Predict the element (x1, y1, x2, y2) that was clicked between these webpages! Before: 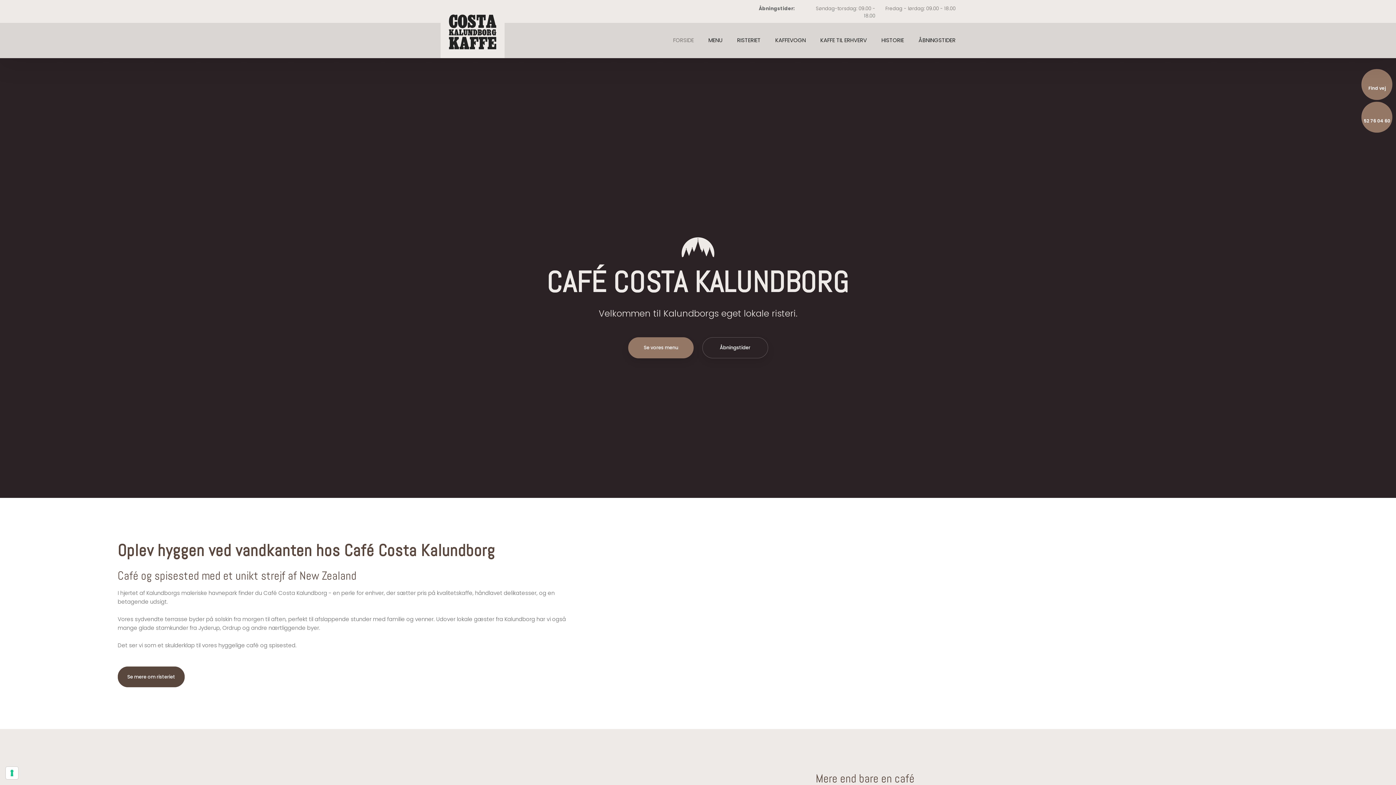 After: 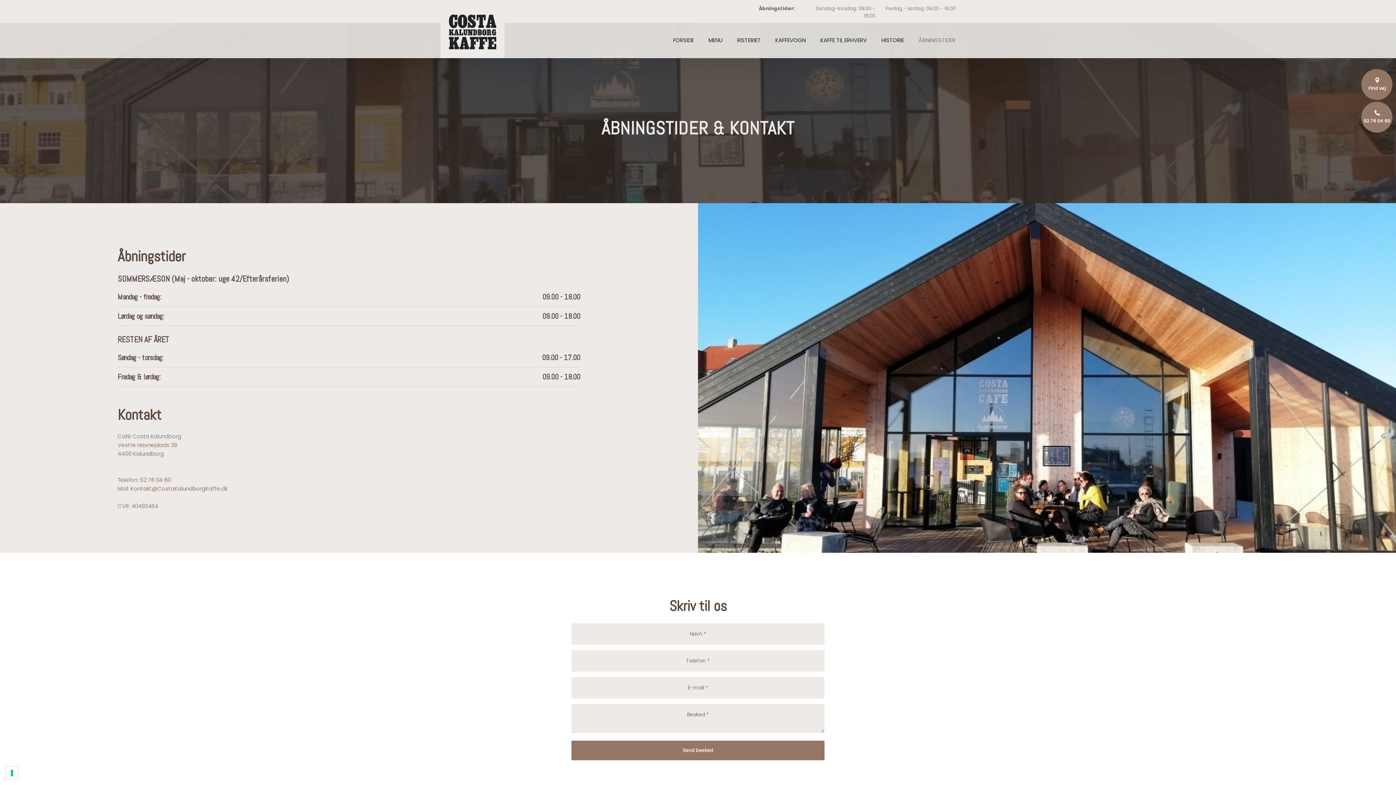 Action: label: Åbningstider bbox: (702, 337, 768, 358)